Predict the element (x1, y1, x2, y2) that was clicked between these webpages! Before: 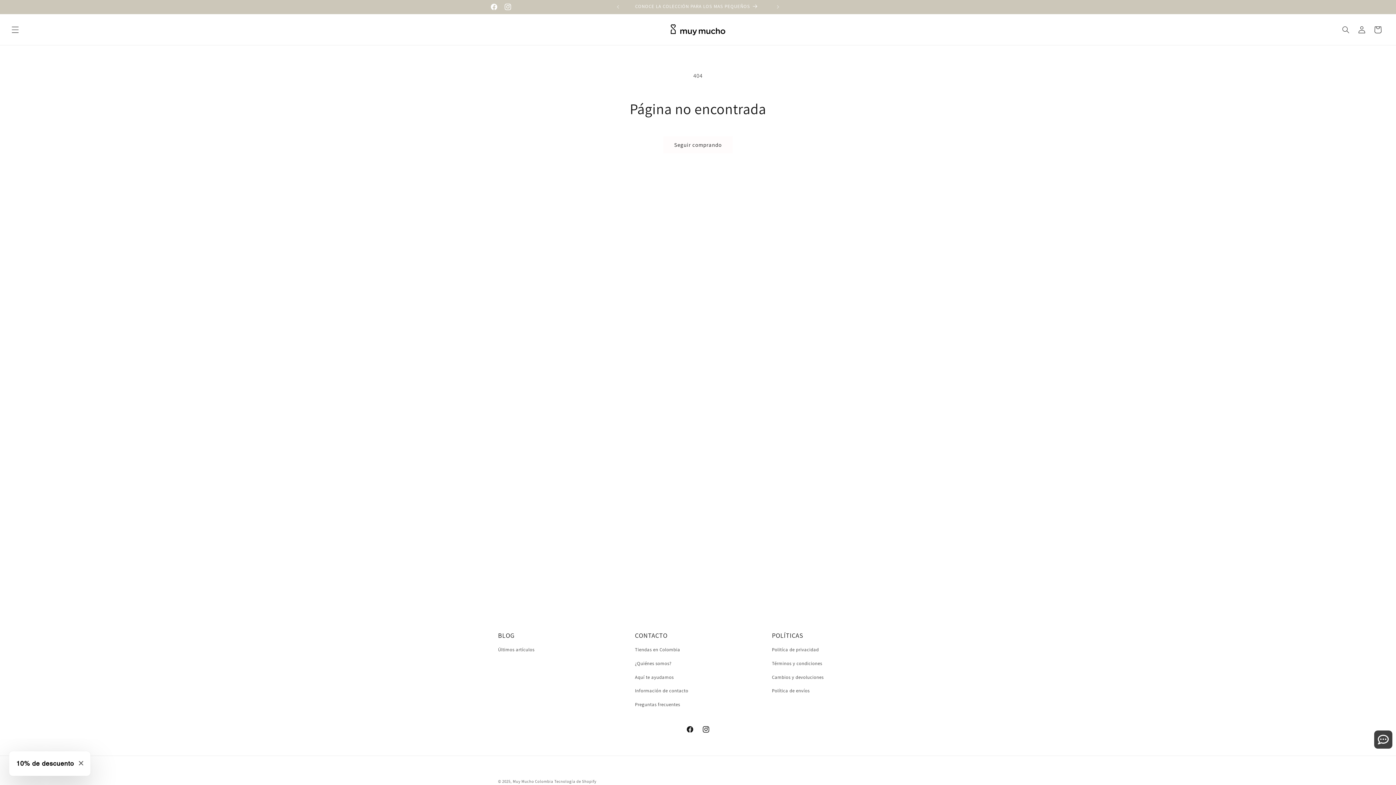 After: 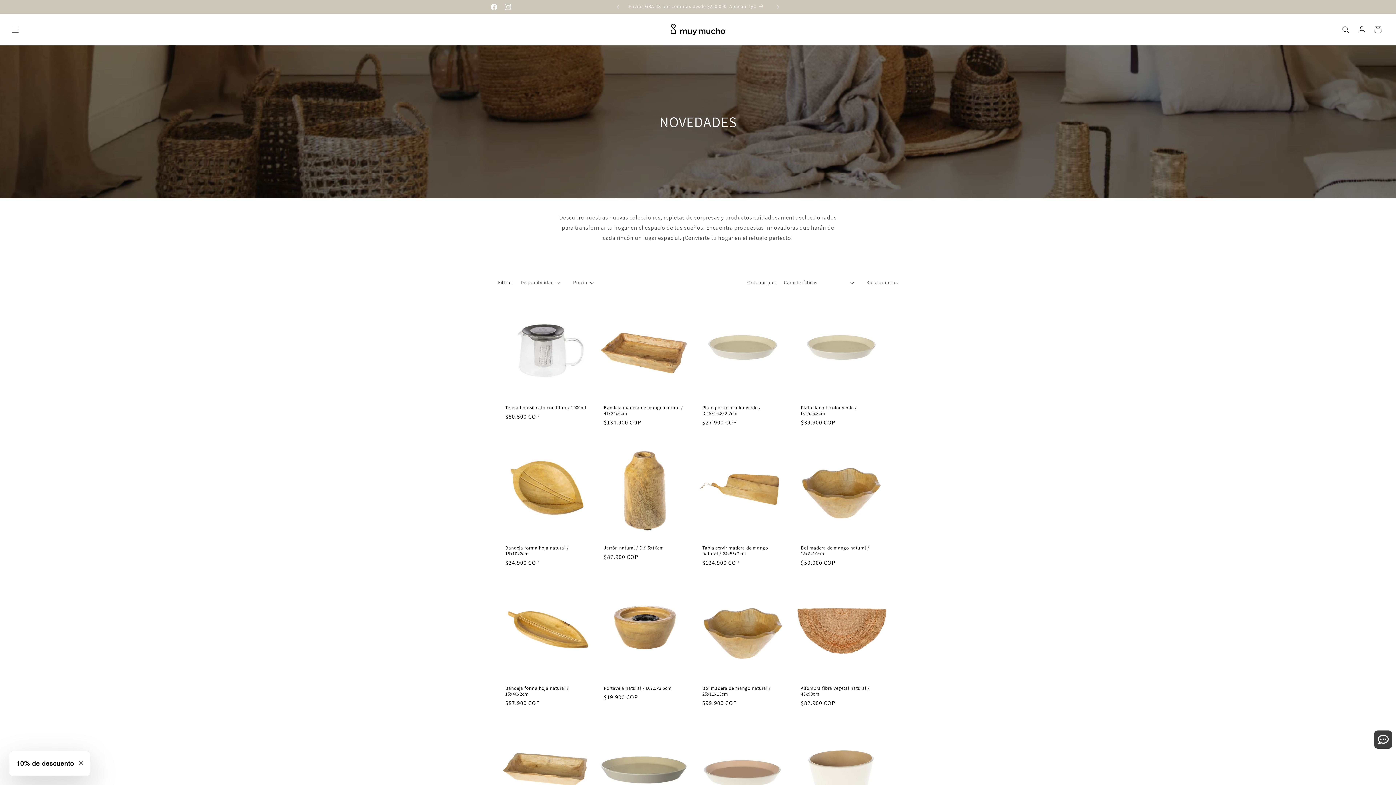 Action: bbox: (623, 0, 770, 13) label: NUEVA COLECCIÓN DISPONIBLE